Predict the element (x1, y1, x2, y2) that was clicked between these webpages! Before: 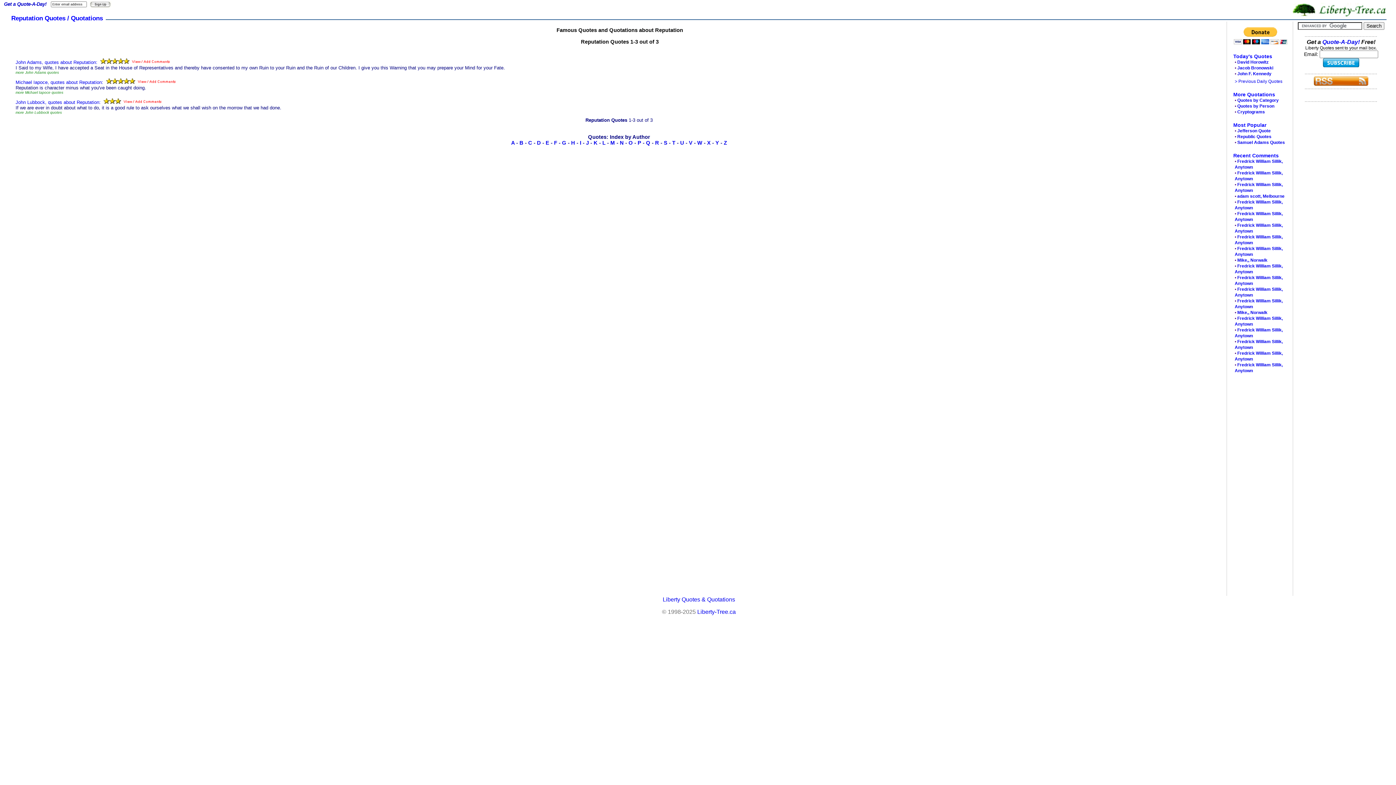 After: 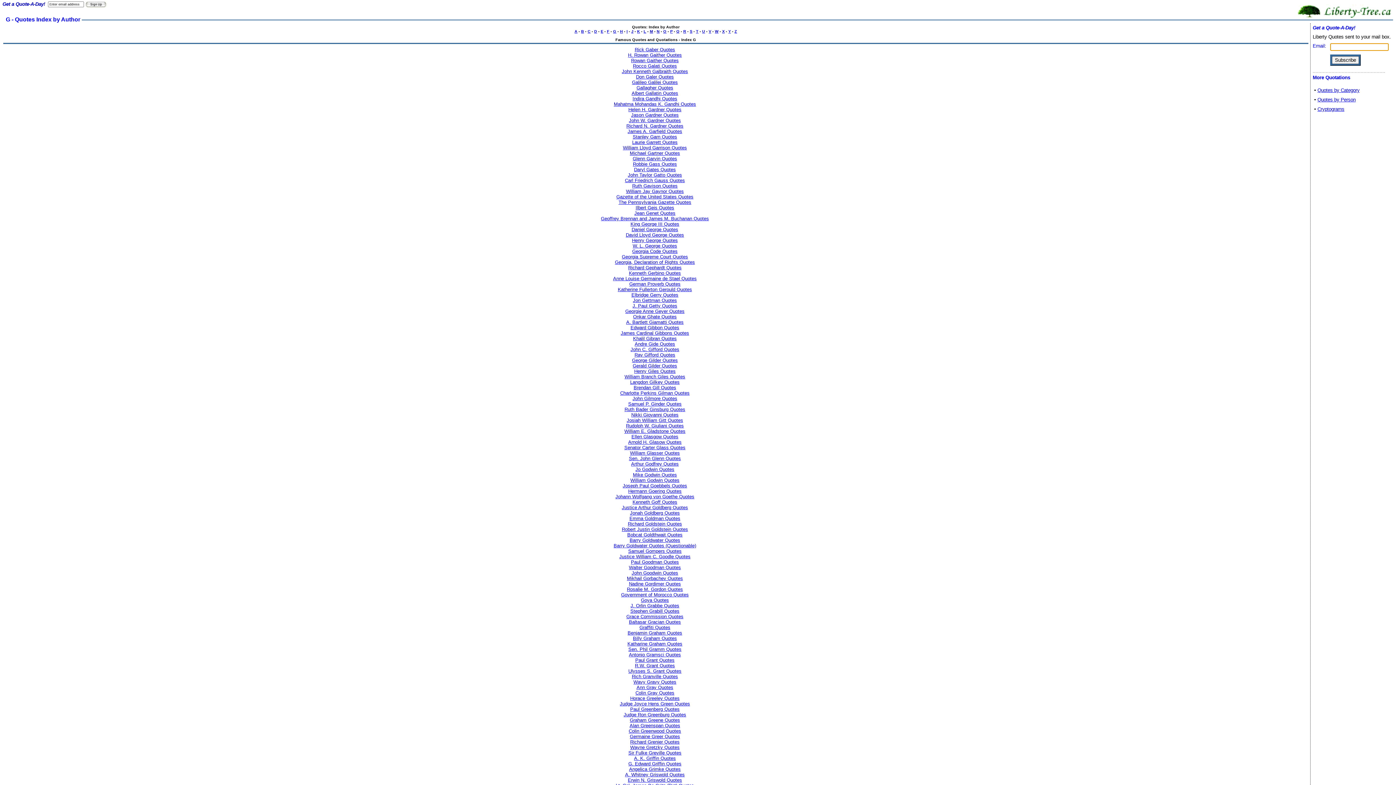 Action: bbox: (562, 140, 566, 145) label: G